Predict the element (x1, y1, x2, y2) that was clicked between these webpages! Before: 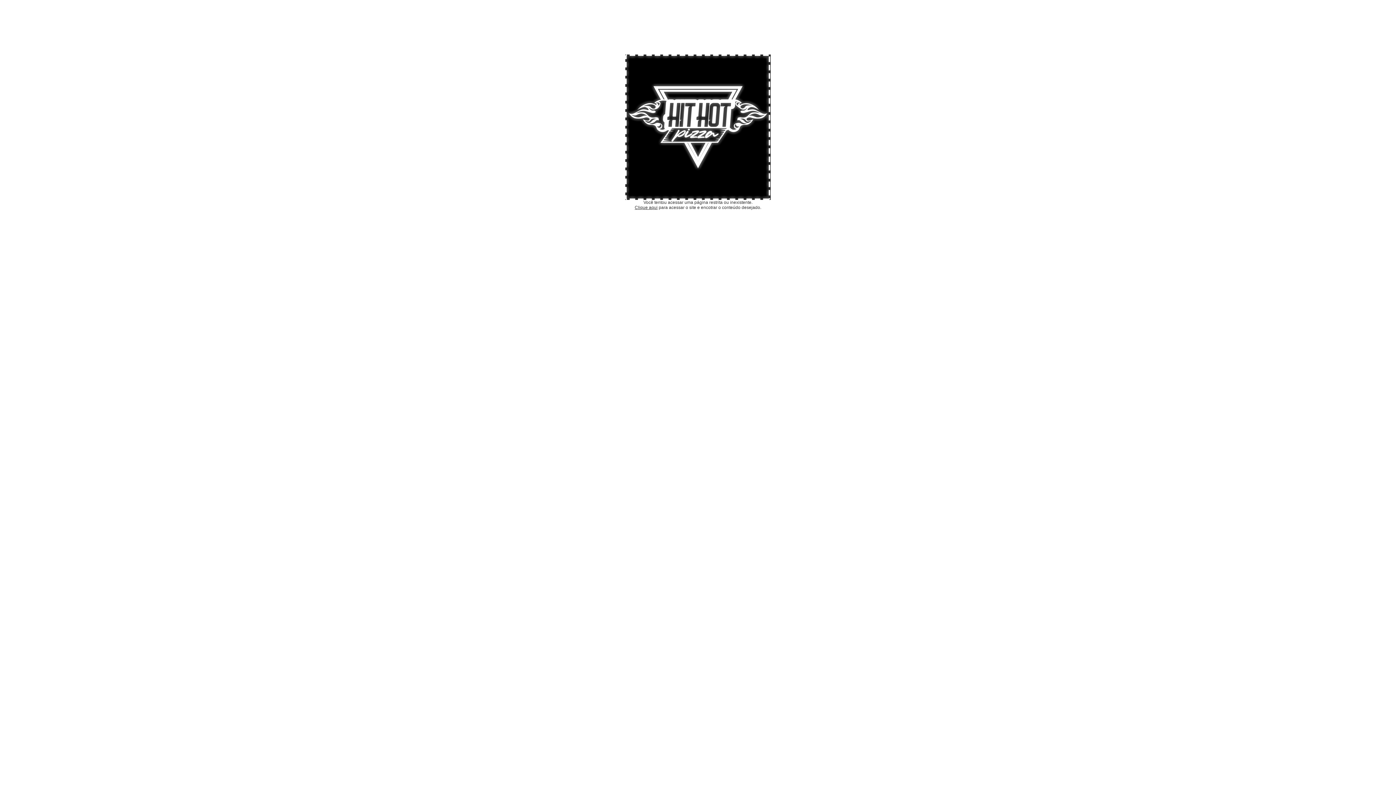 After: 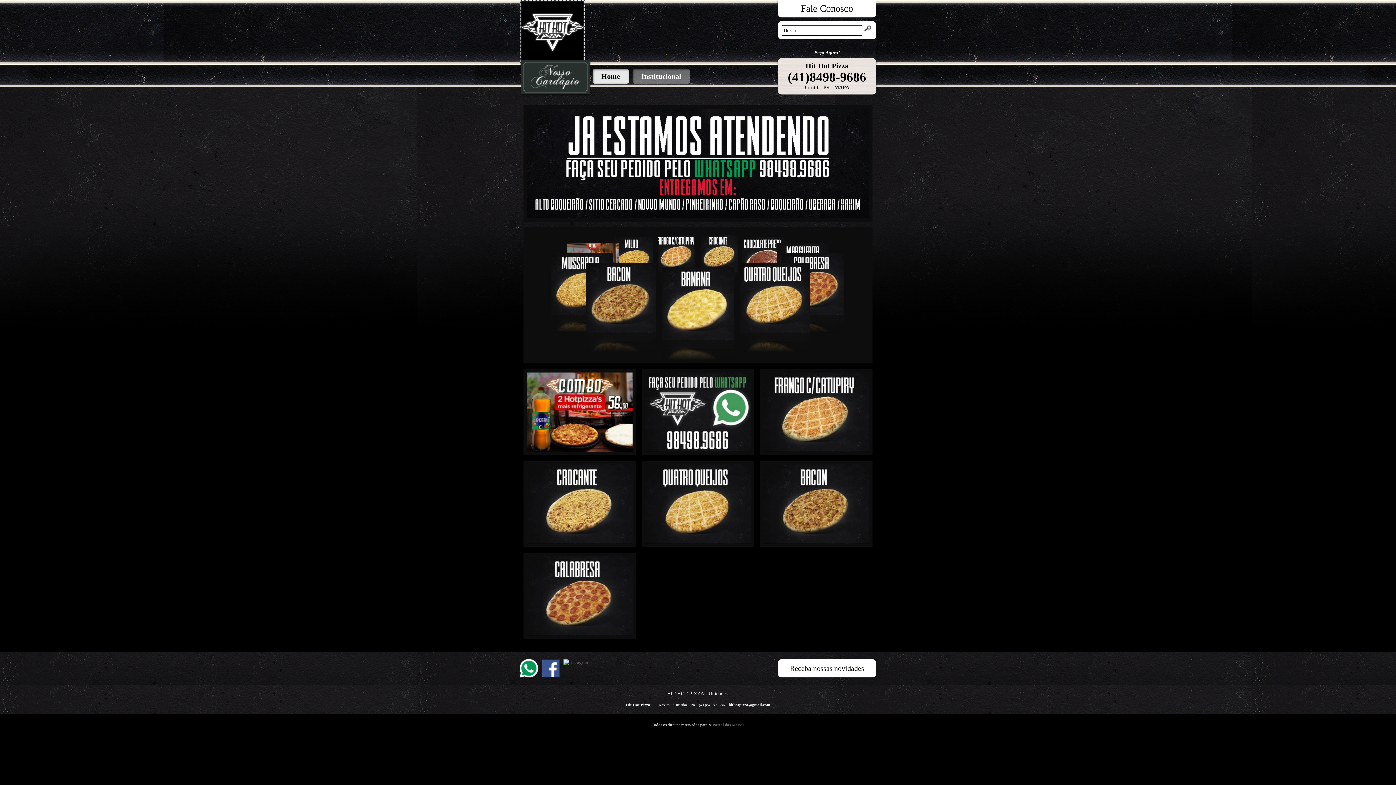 Action: bbox: (634, 205, 657, 210) label: Clique aqui